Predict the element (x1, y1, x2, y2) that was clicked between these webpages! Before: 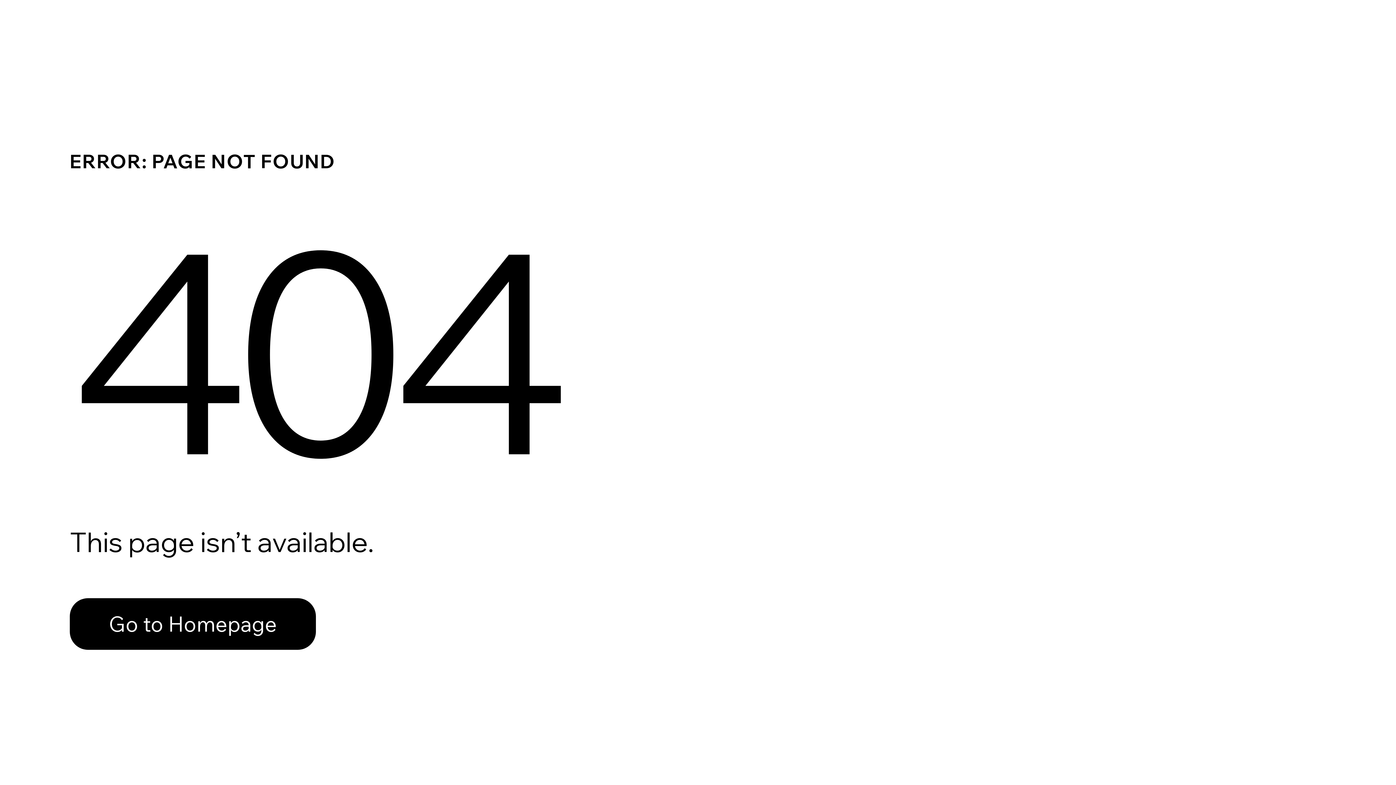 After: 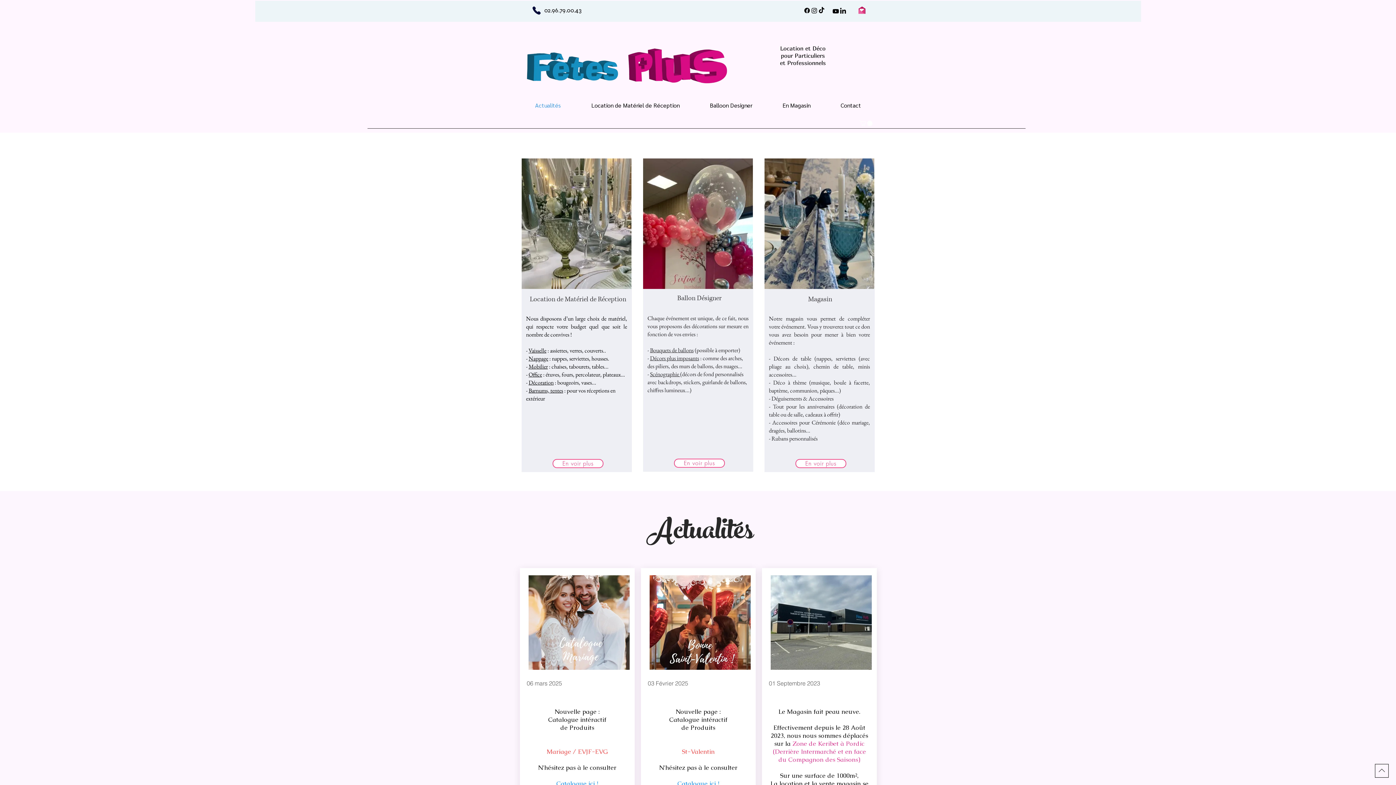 Action: bbox: (69, 598, 316, 650) label: Go to Homepage